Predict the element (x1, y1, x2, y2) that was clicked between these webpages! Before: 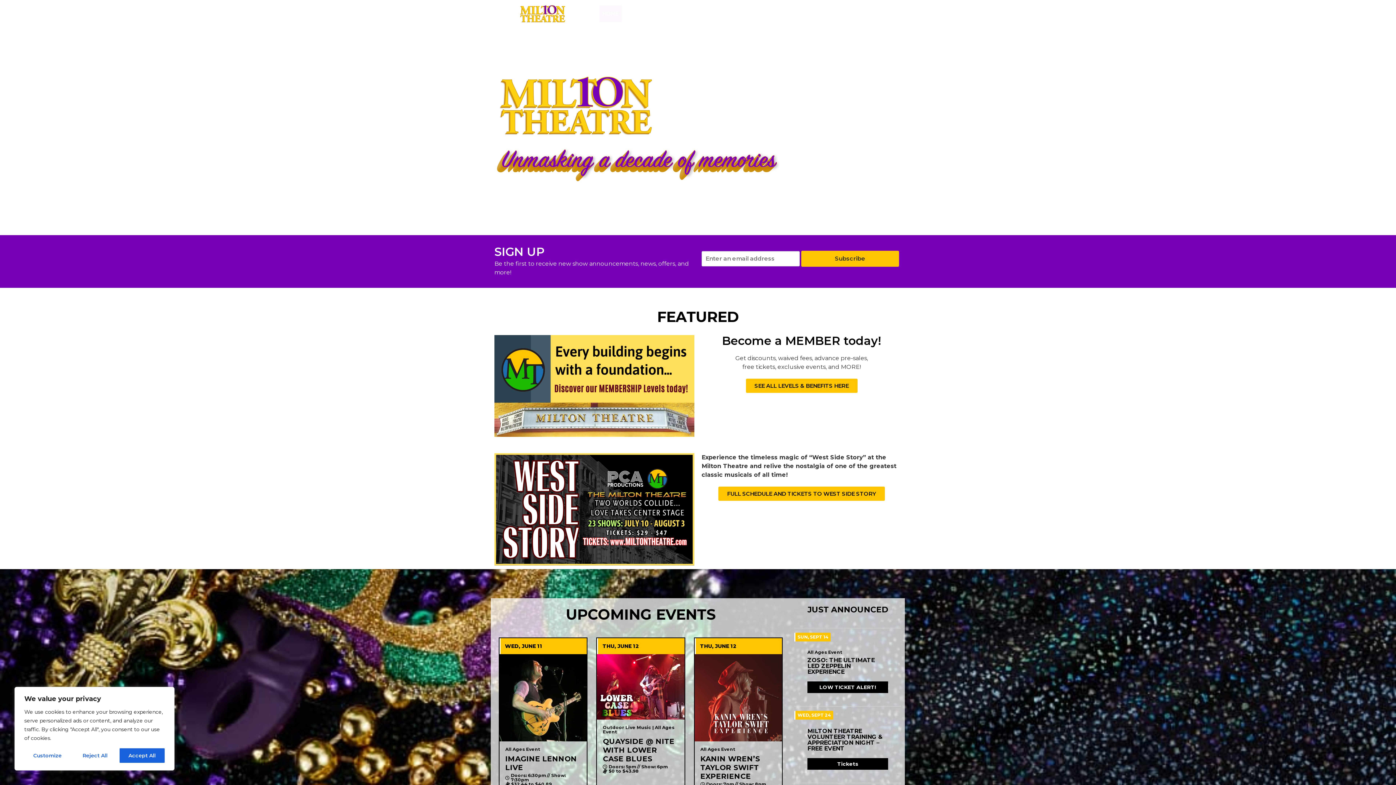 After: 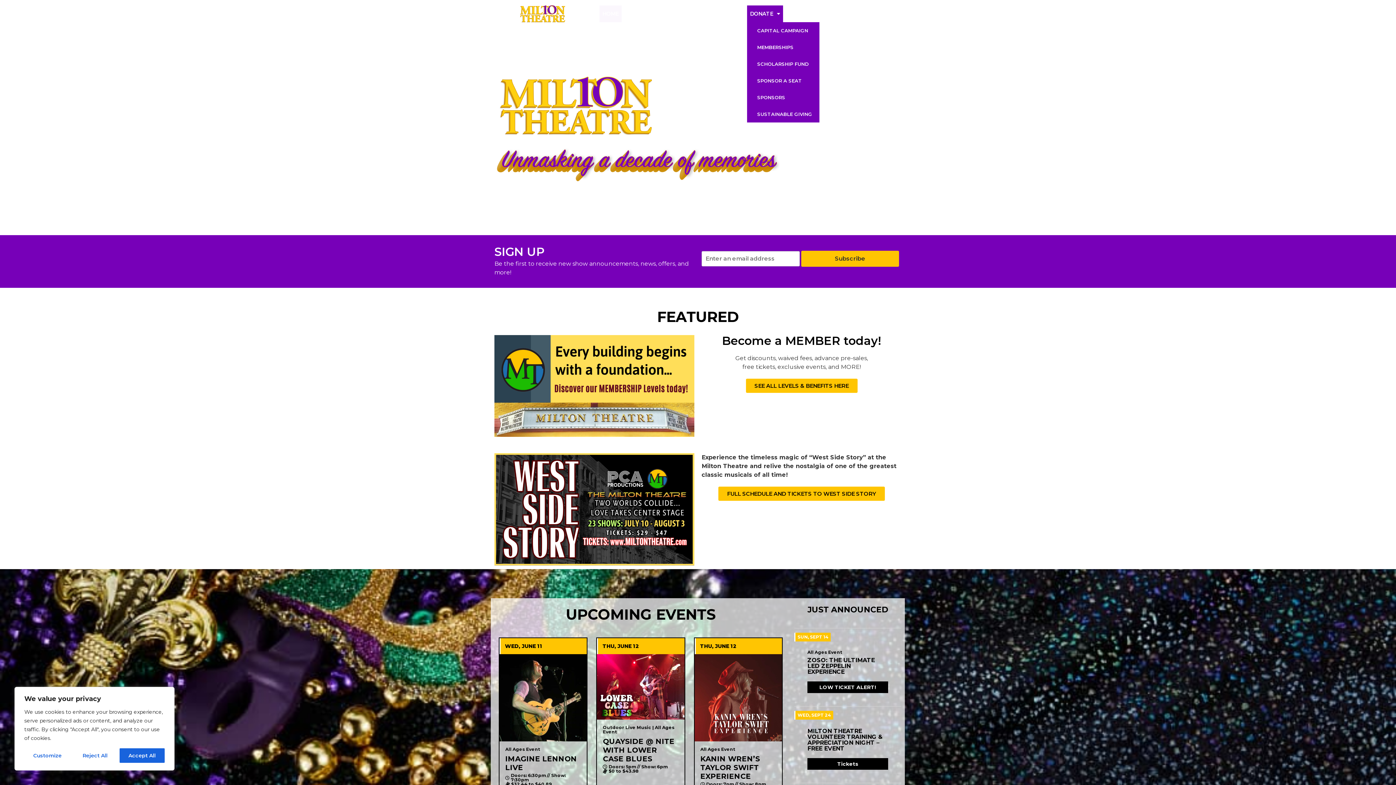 Action: bbox: (747, 5, 783, 22) label: DONATE